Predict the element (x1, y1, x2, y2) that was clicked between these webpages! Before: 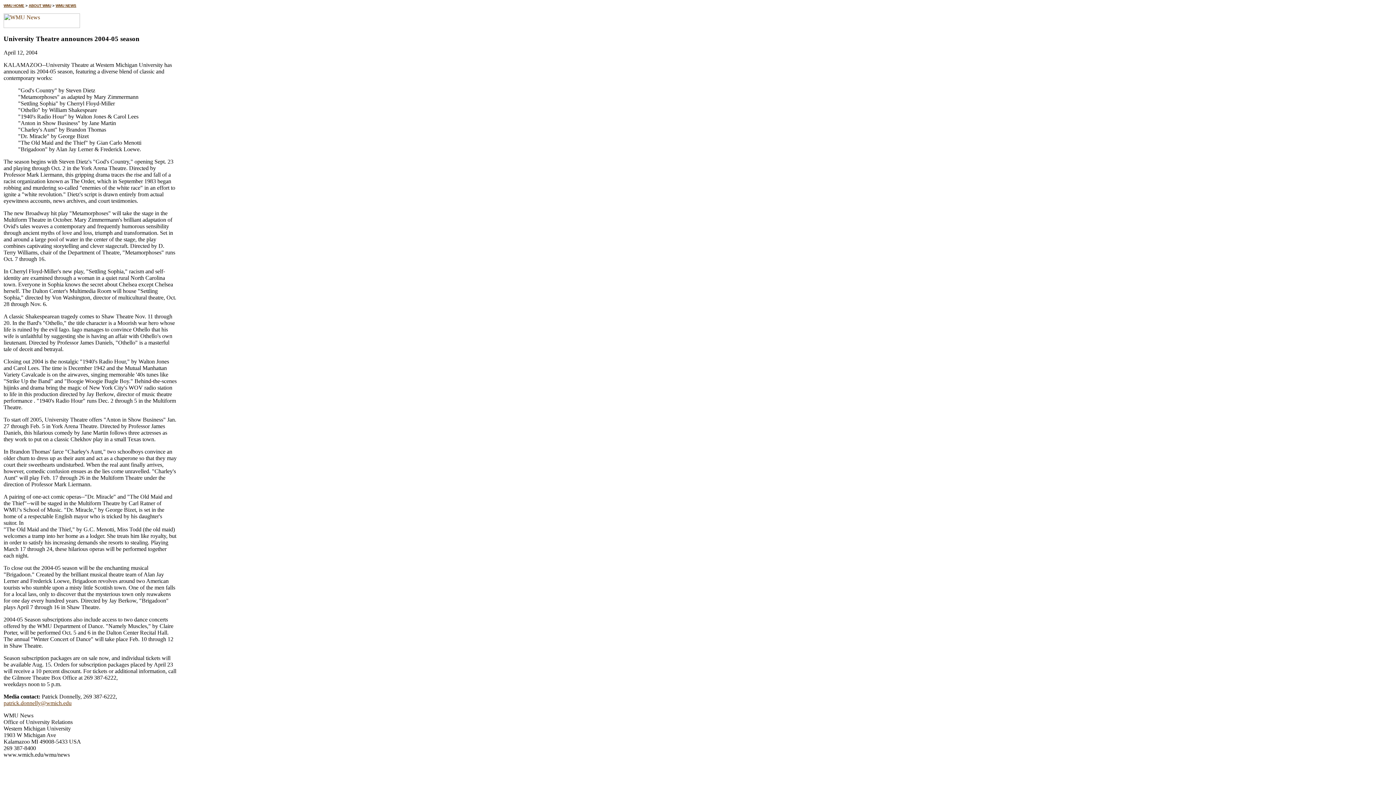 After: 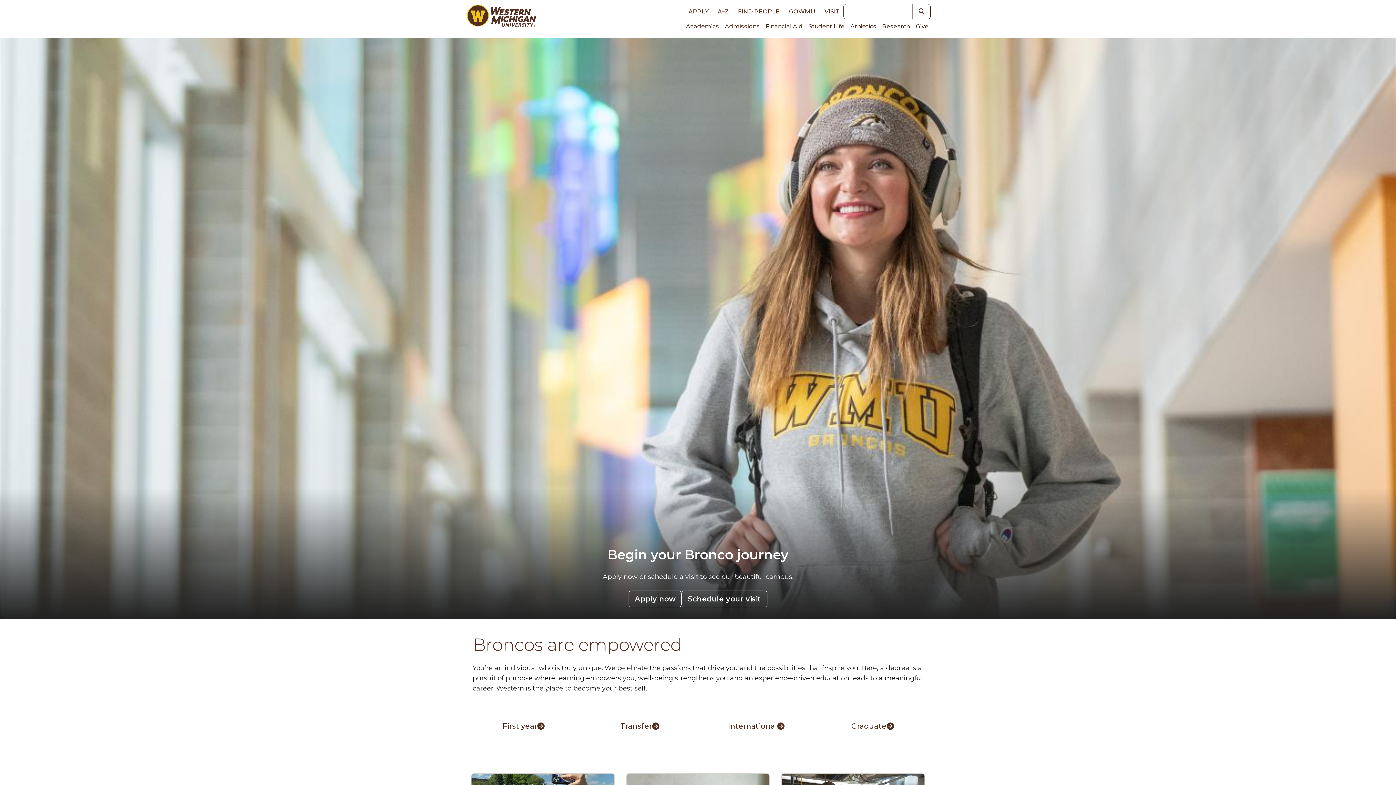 Action: bbox: (3, 3, 24, 7) label: WMU HOME